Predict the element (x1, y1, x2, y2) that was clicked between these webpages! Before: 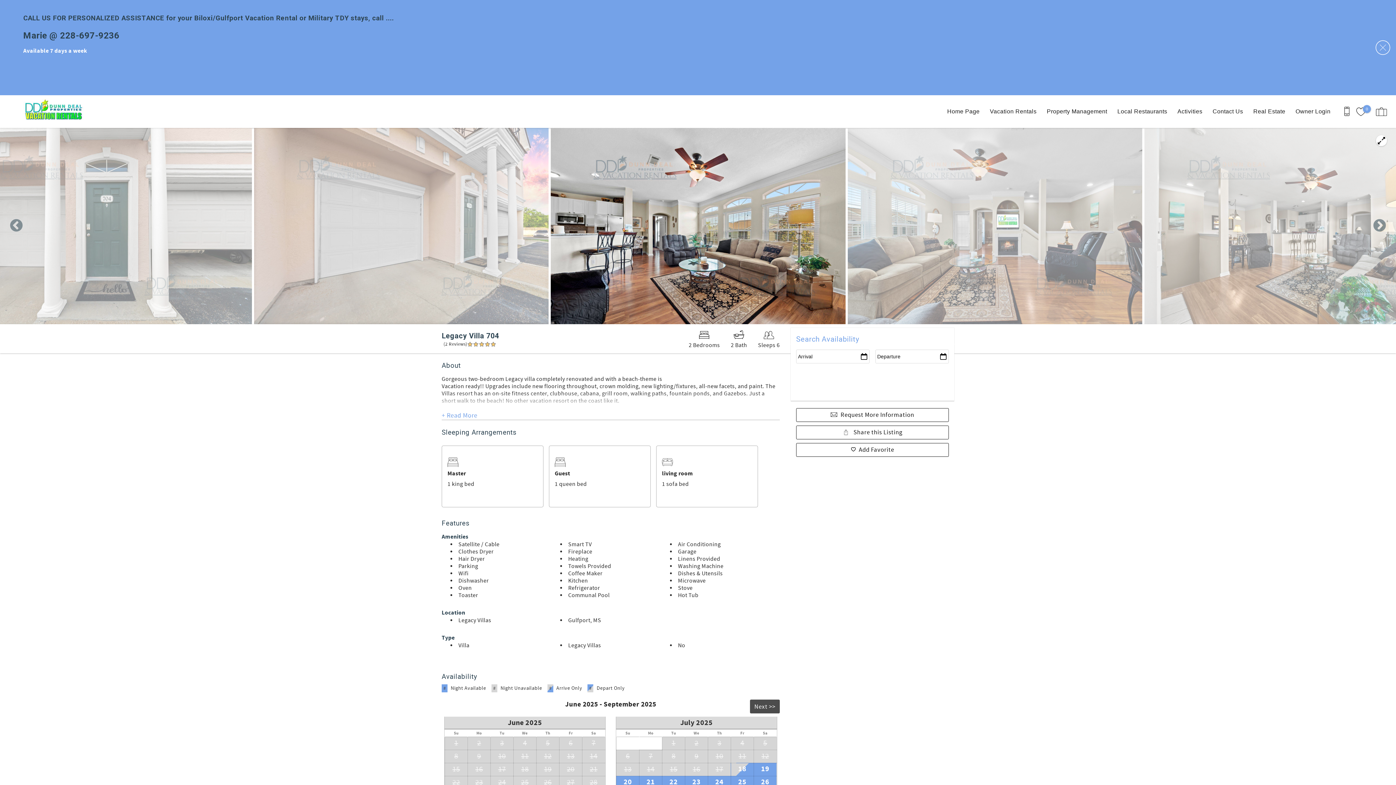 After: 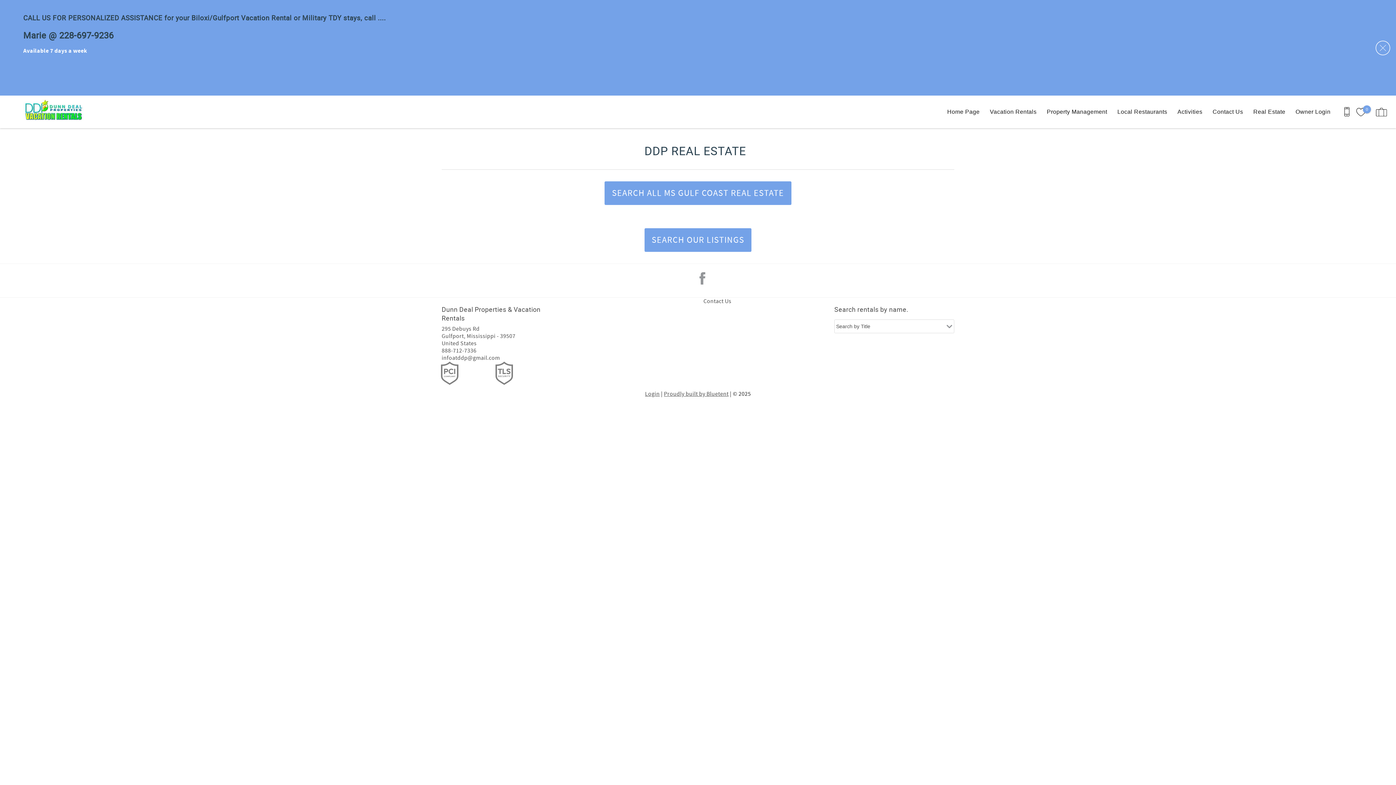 Action: label: Real Estate bbox: (1249, 97, 1289, 126)